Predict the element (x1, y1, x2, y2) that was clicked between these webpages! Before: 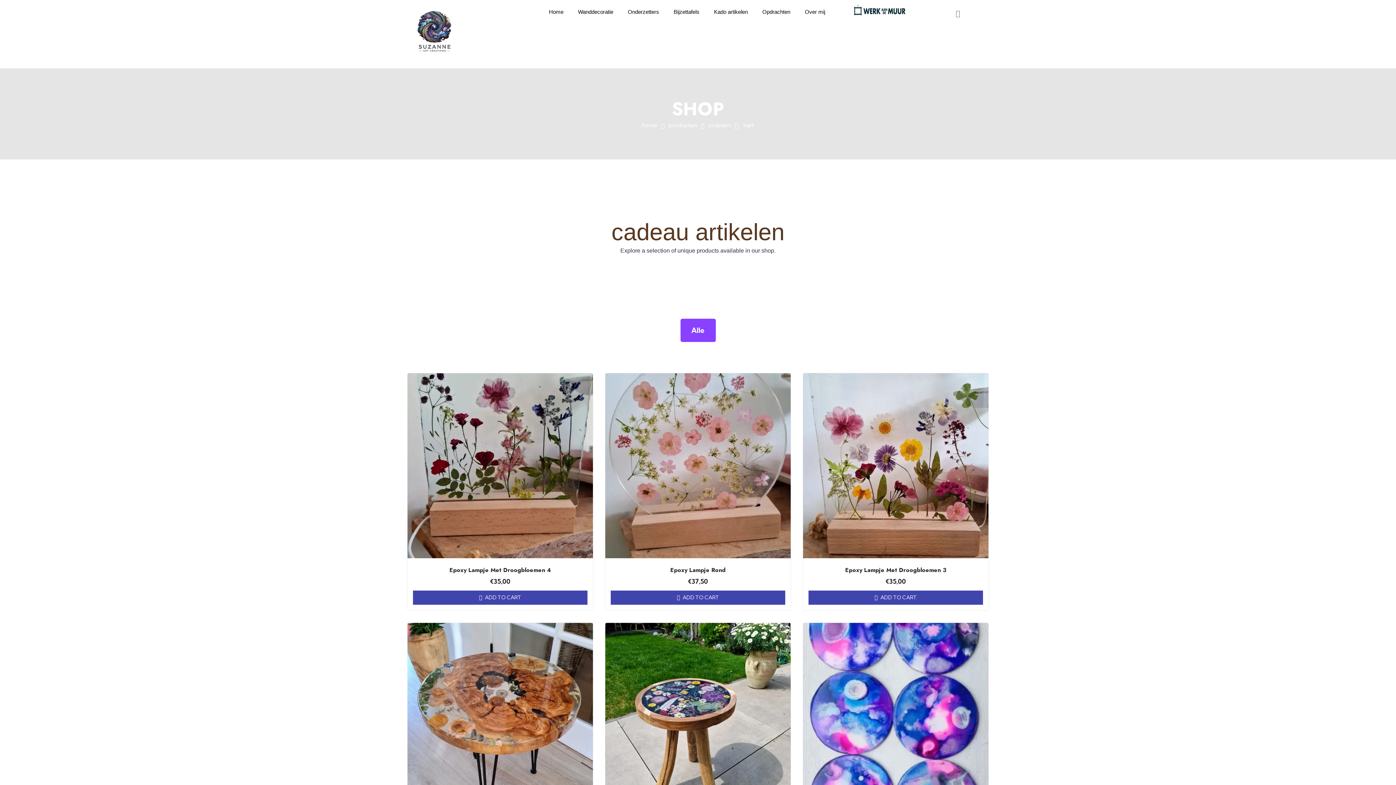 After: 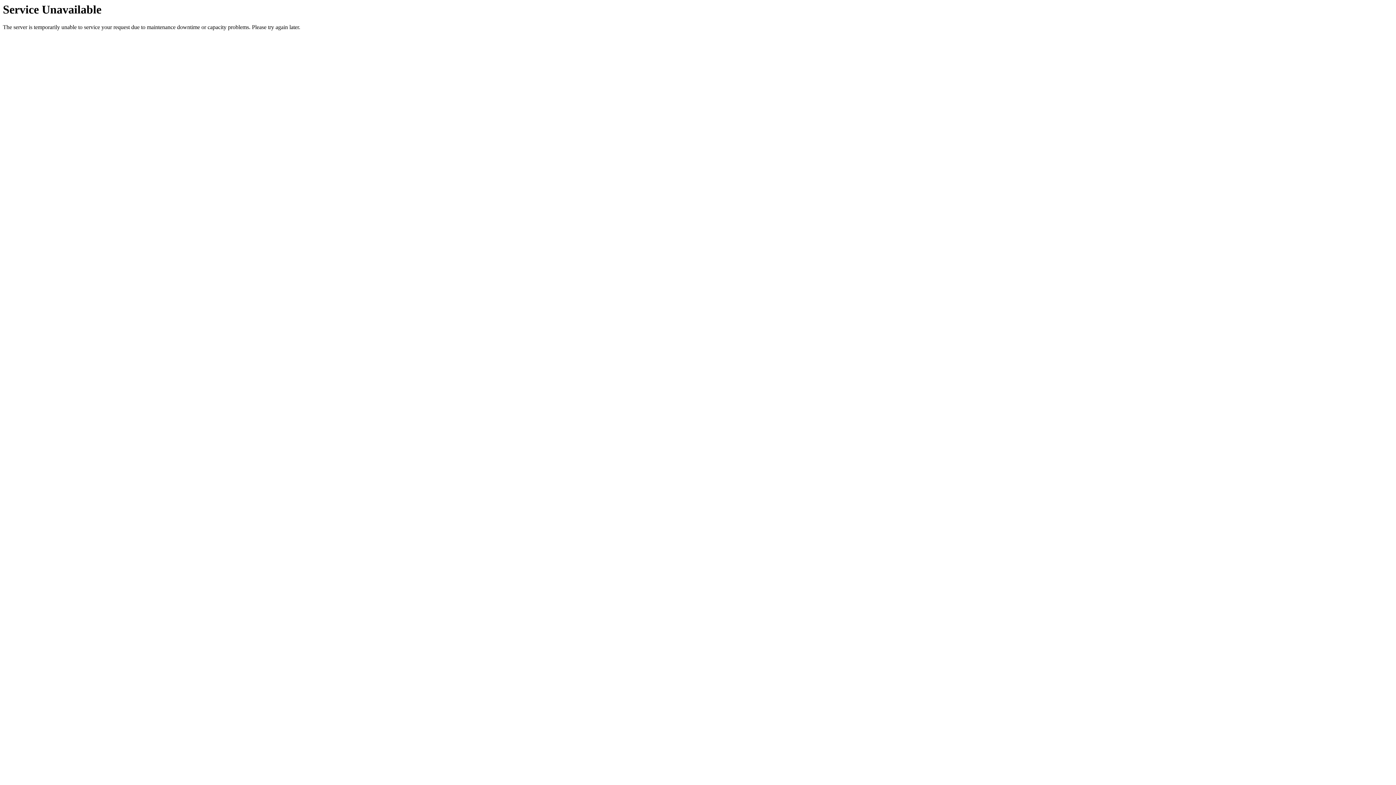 Action: bbox: (605, 373, 790, 558)